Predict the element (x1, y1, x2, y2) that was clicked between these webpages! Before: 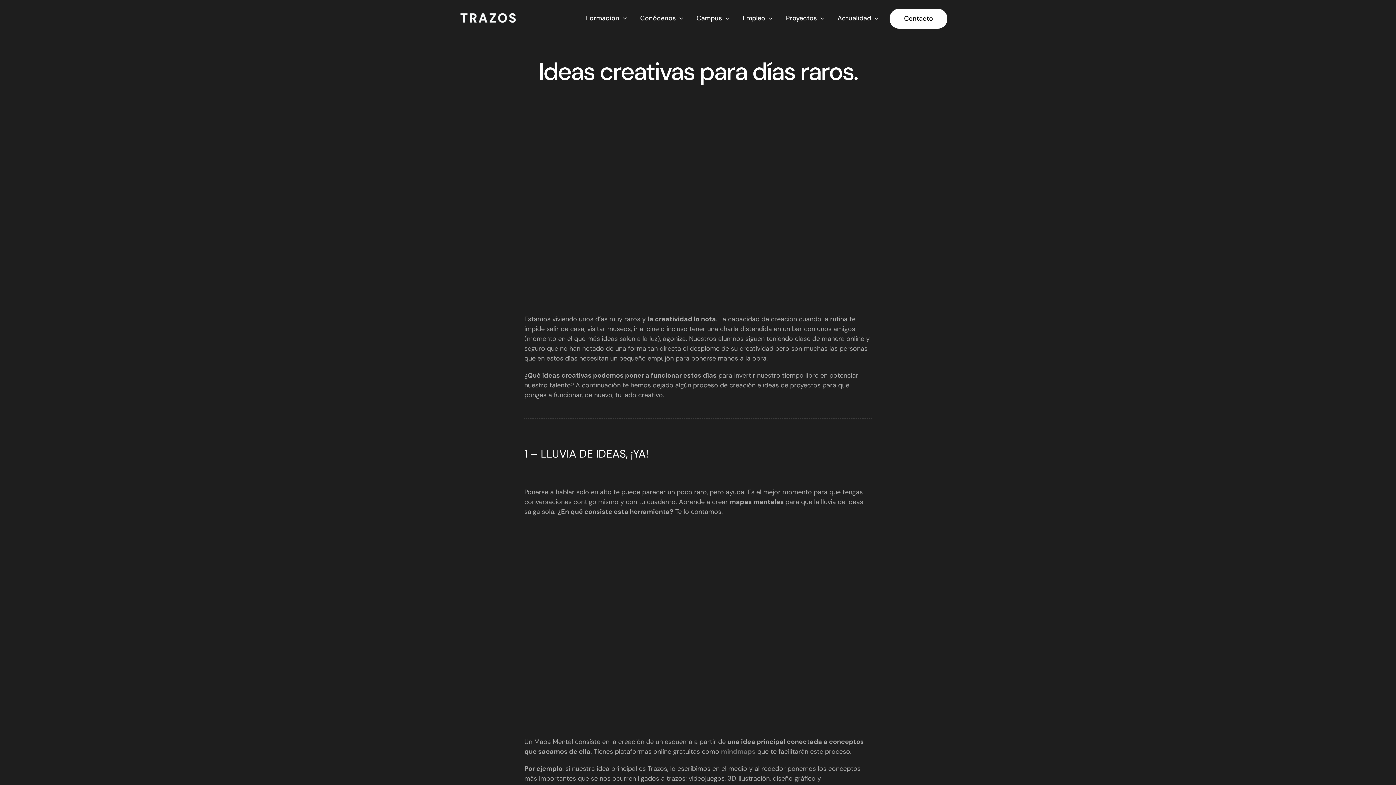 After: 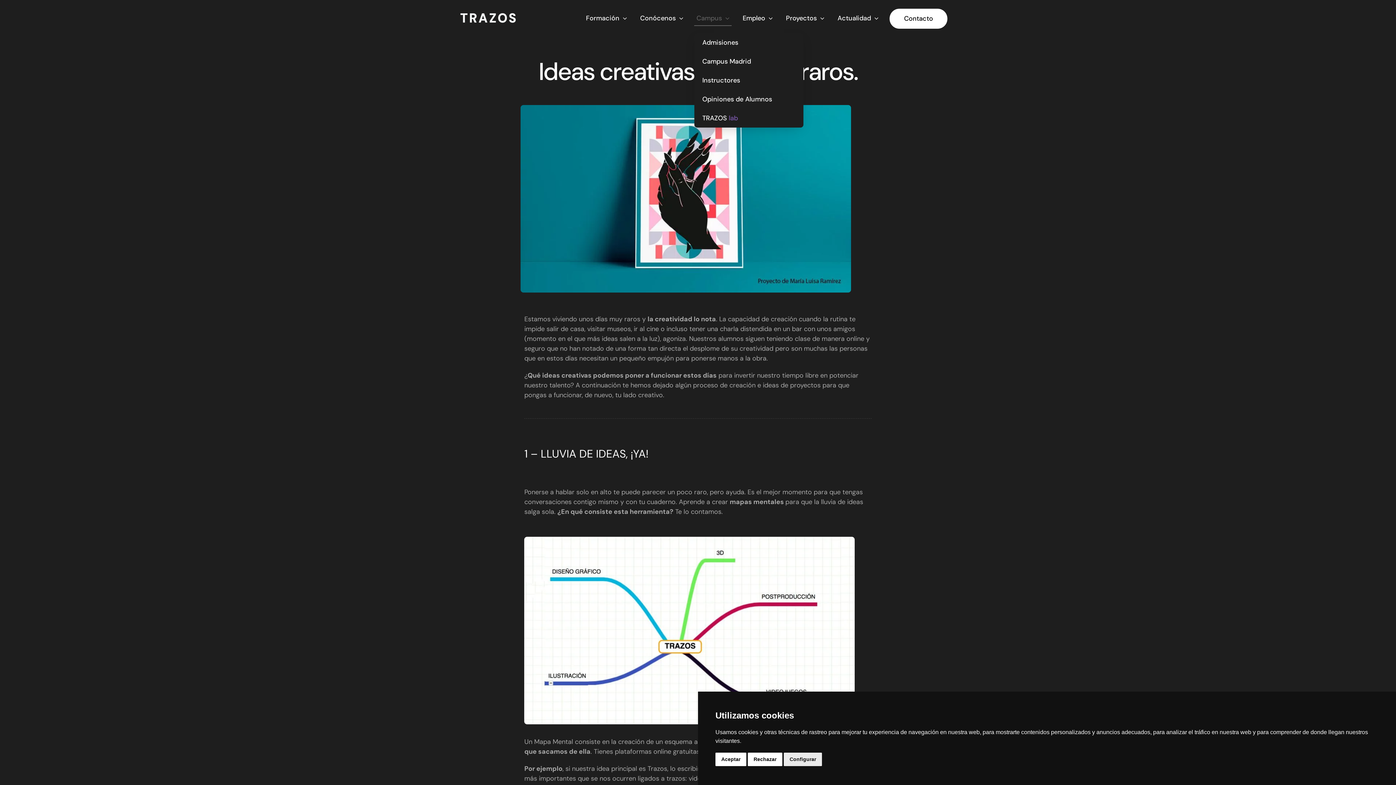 Action: bbox: (694, 11, 731, 26) label: Campus